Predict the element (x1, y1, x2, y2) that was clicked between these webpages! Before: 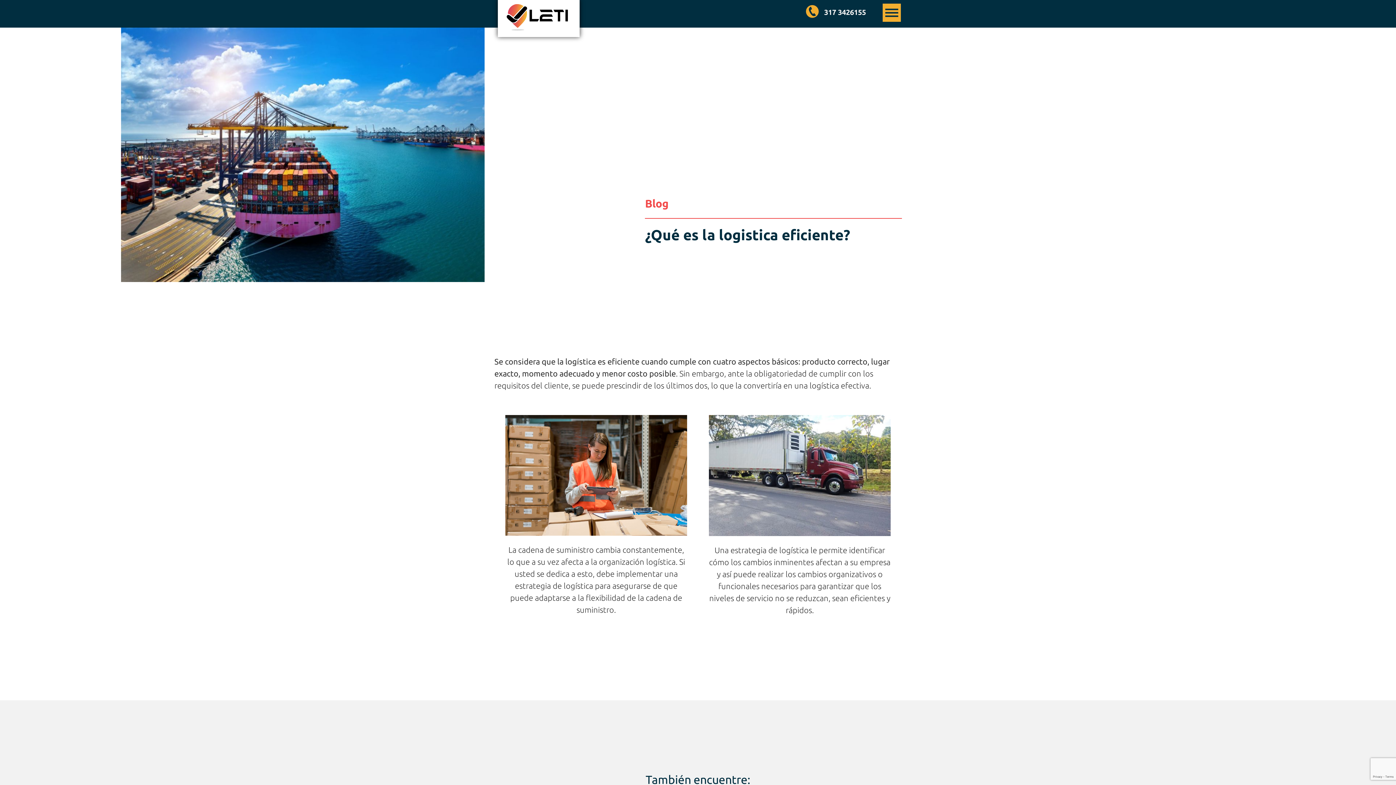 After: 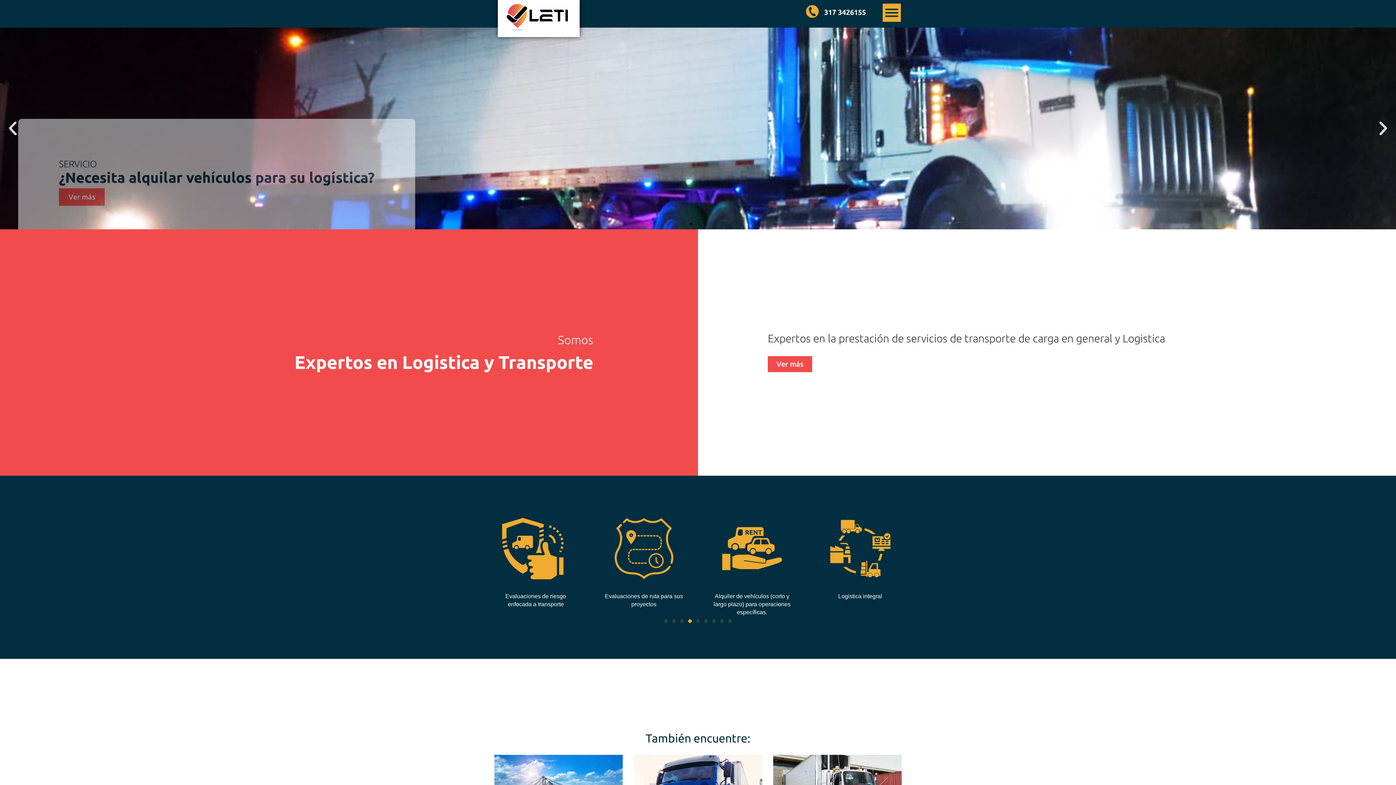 Action: bbox: (490, -7, 586, 44)